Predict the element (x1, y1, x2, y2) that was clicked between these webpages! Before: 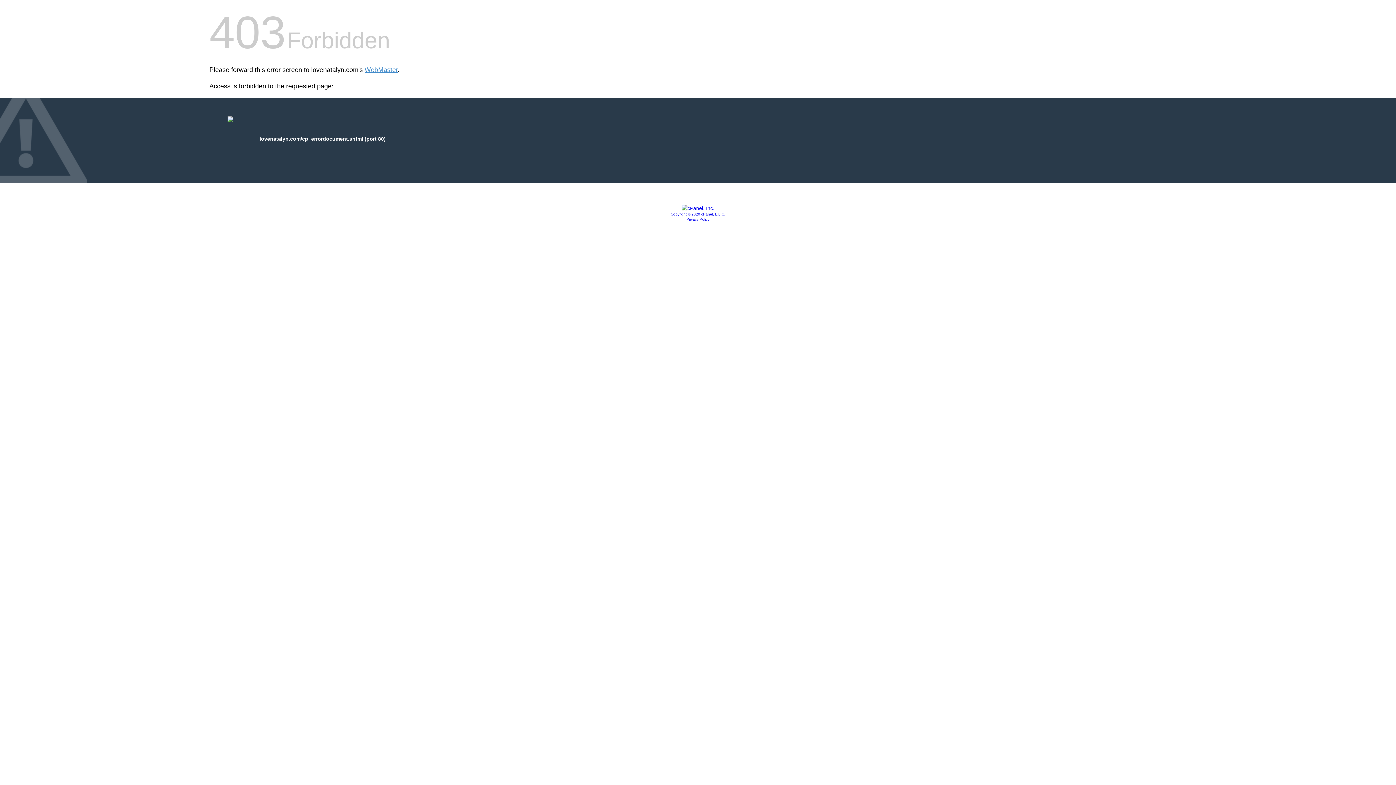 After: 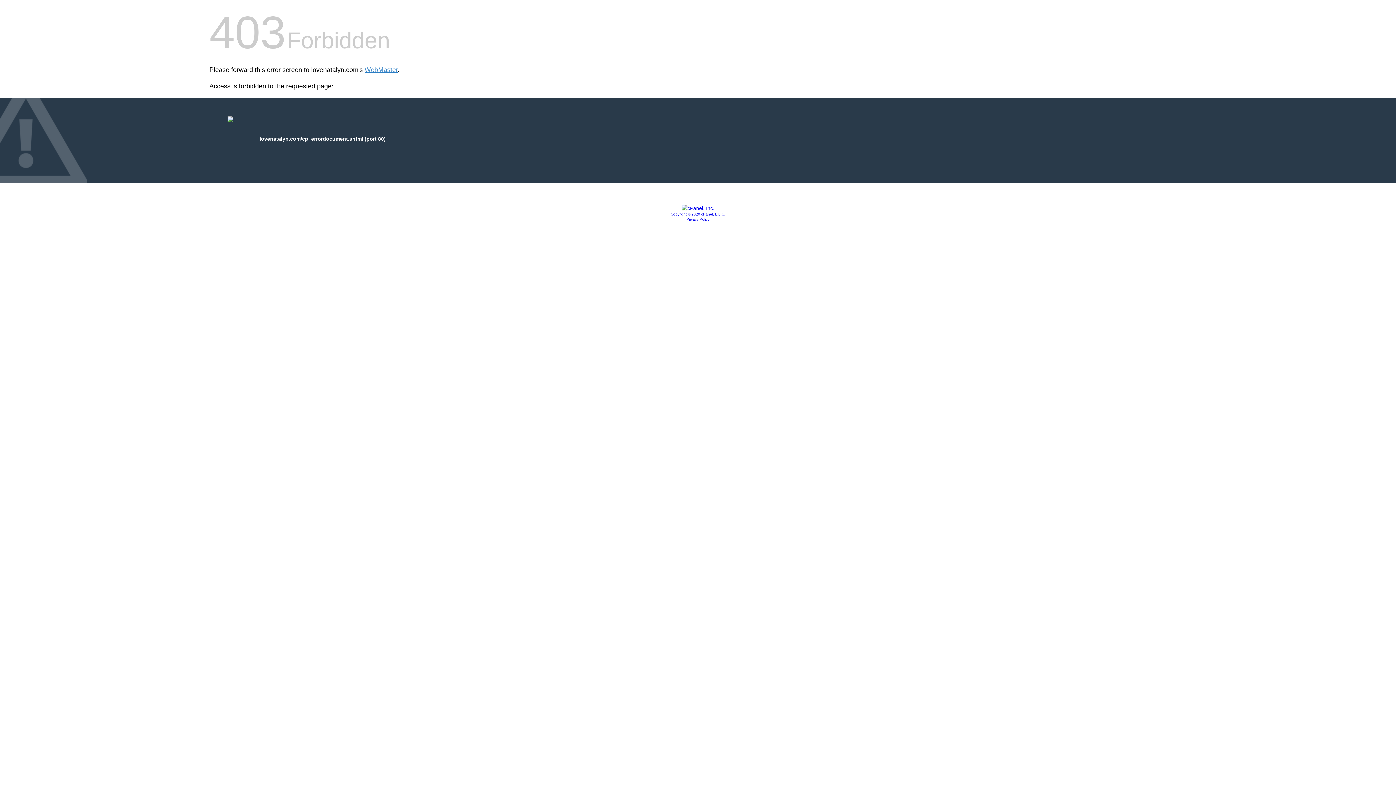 Action: bbox: (681, 205, 714, 211)